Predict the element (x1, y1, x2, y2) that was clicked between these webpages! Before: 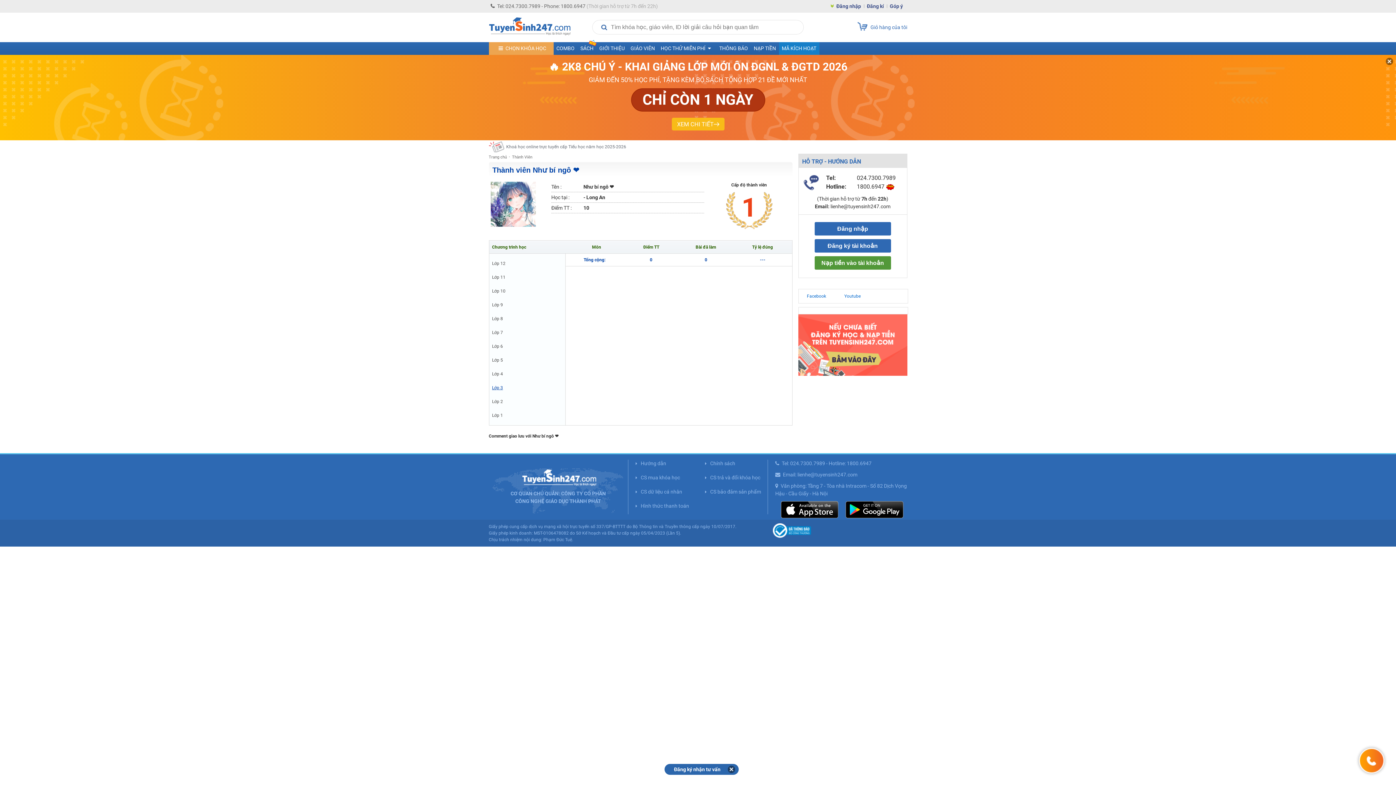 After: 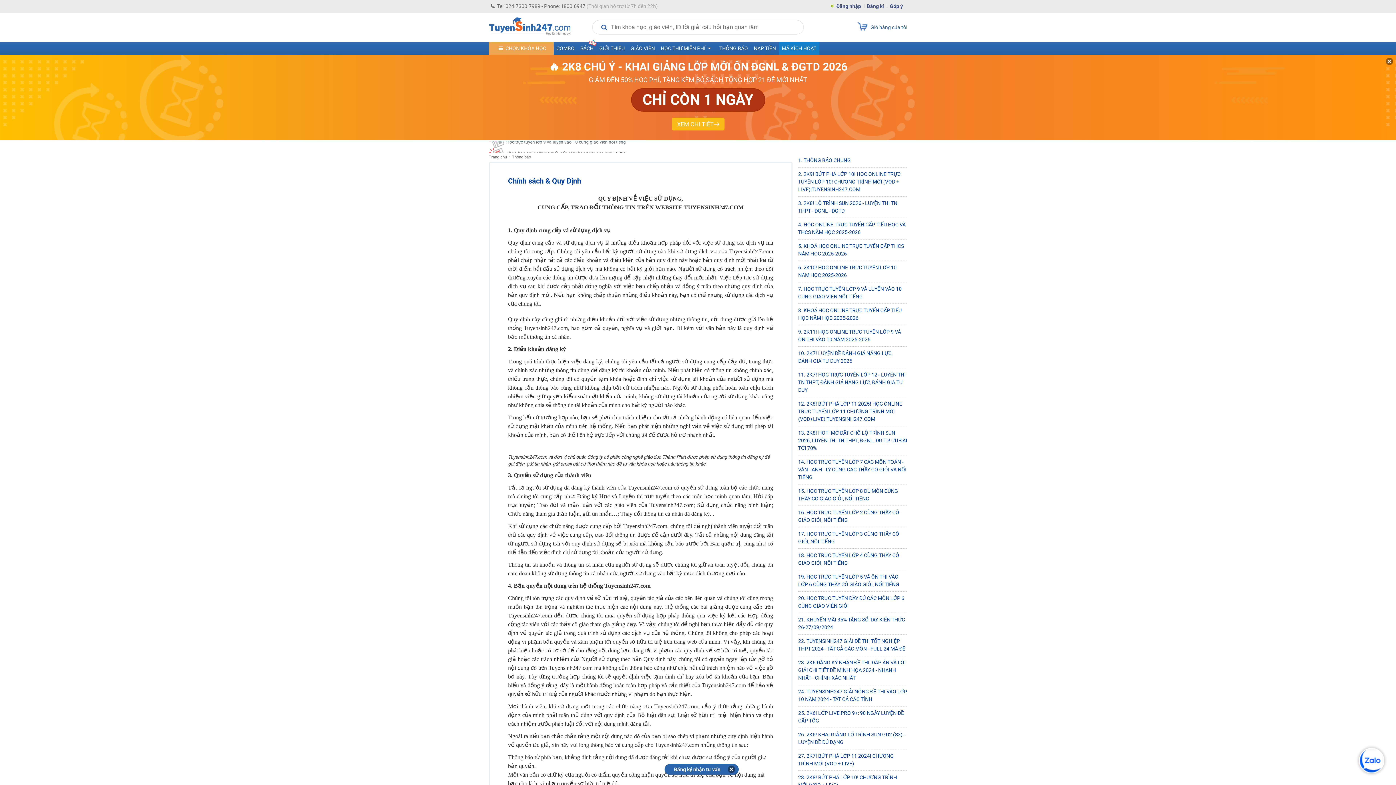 Action: label: Chính sách bbox: (710, 460, 735, 466)